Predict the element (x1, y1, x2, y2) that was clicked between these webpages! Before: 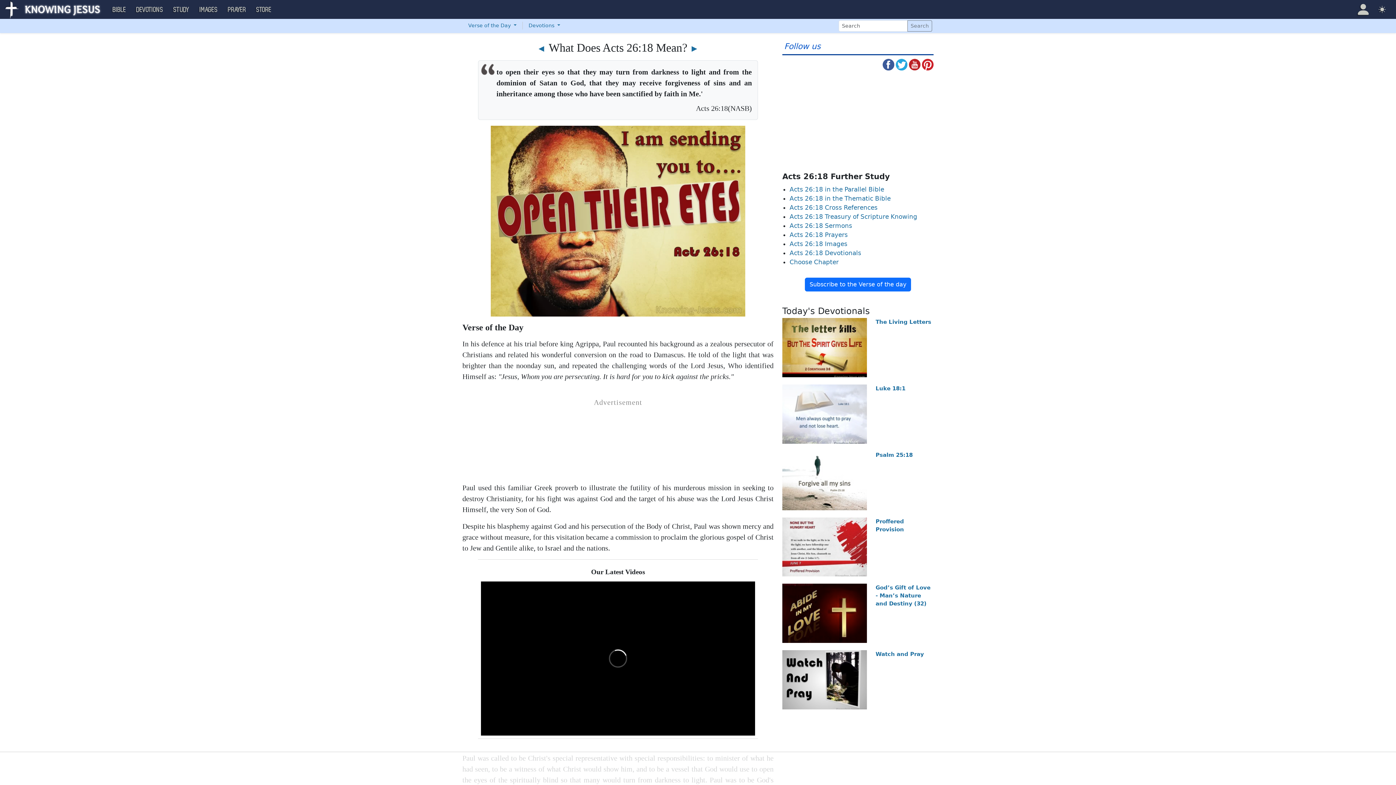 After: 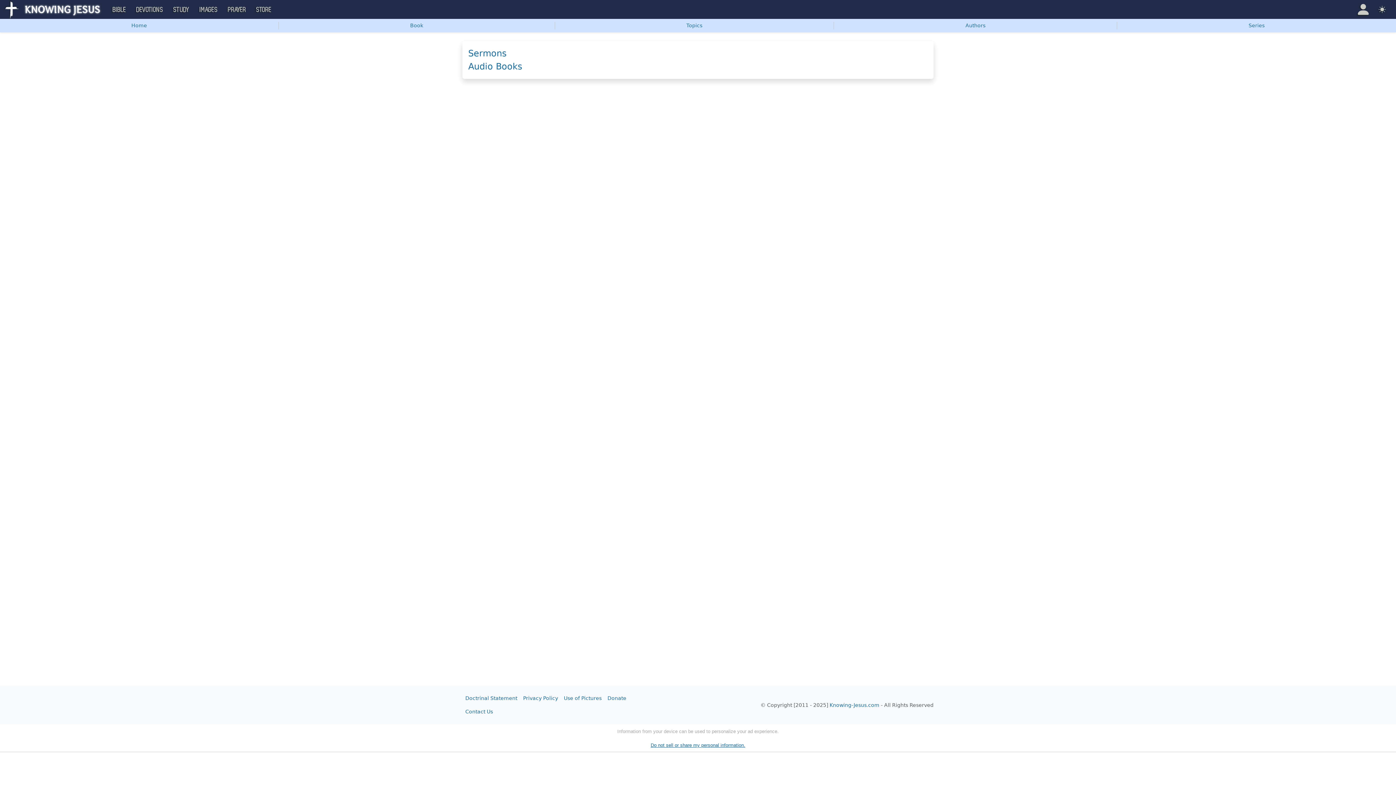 Action: label: STUDY bbox: (168, 0, 194, 18)